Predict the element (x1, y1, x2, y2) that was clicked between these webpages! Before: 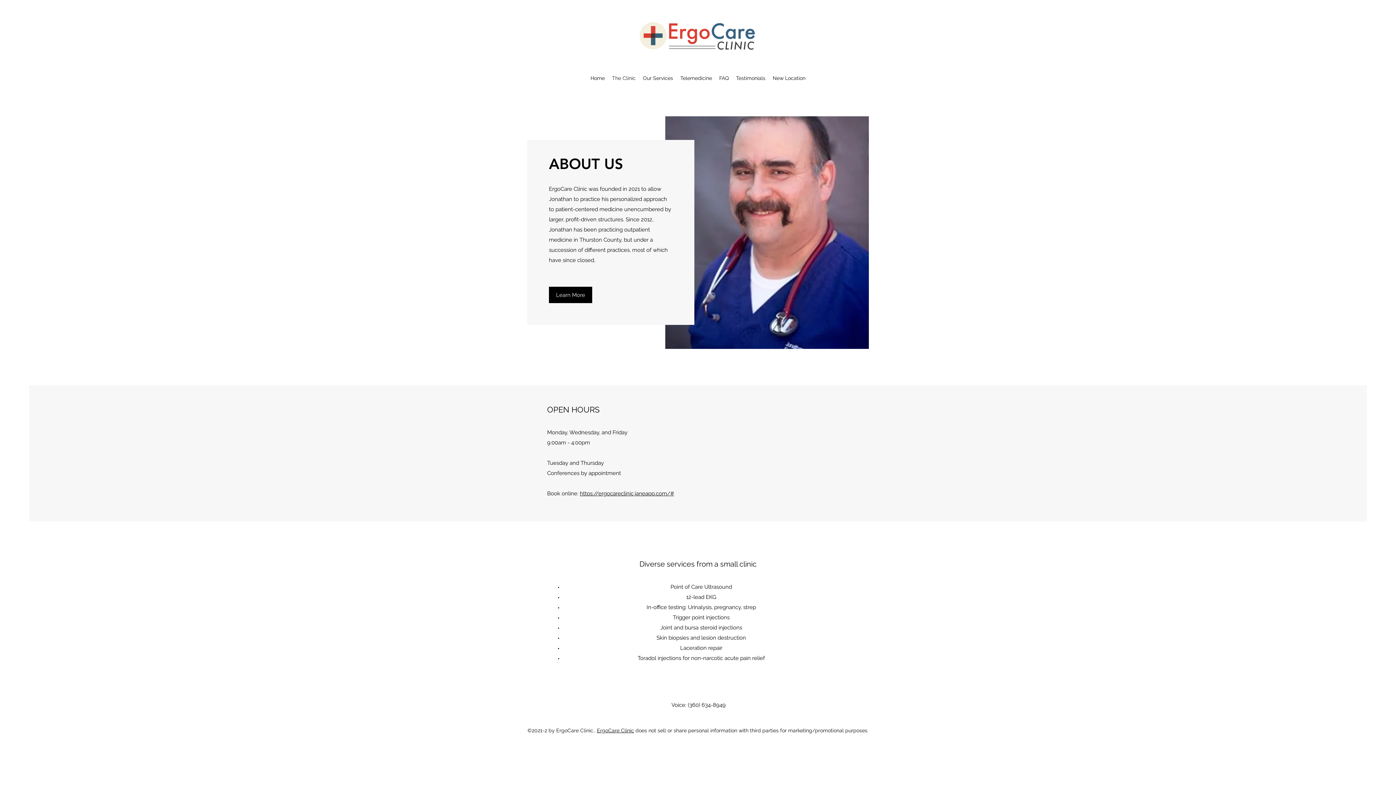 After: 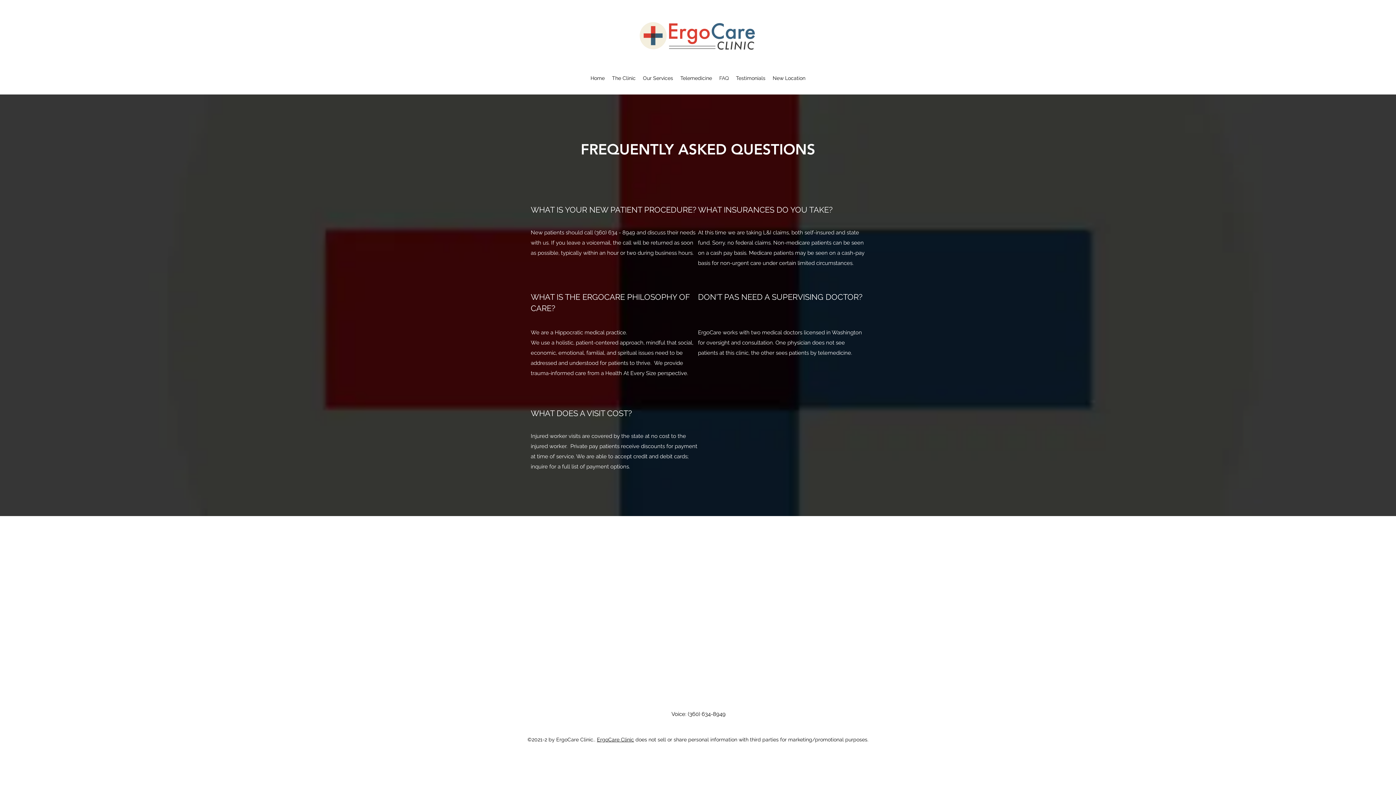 Action: label: FAQ bbox: (715, 72, 732, 83)